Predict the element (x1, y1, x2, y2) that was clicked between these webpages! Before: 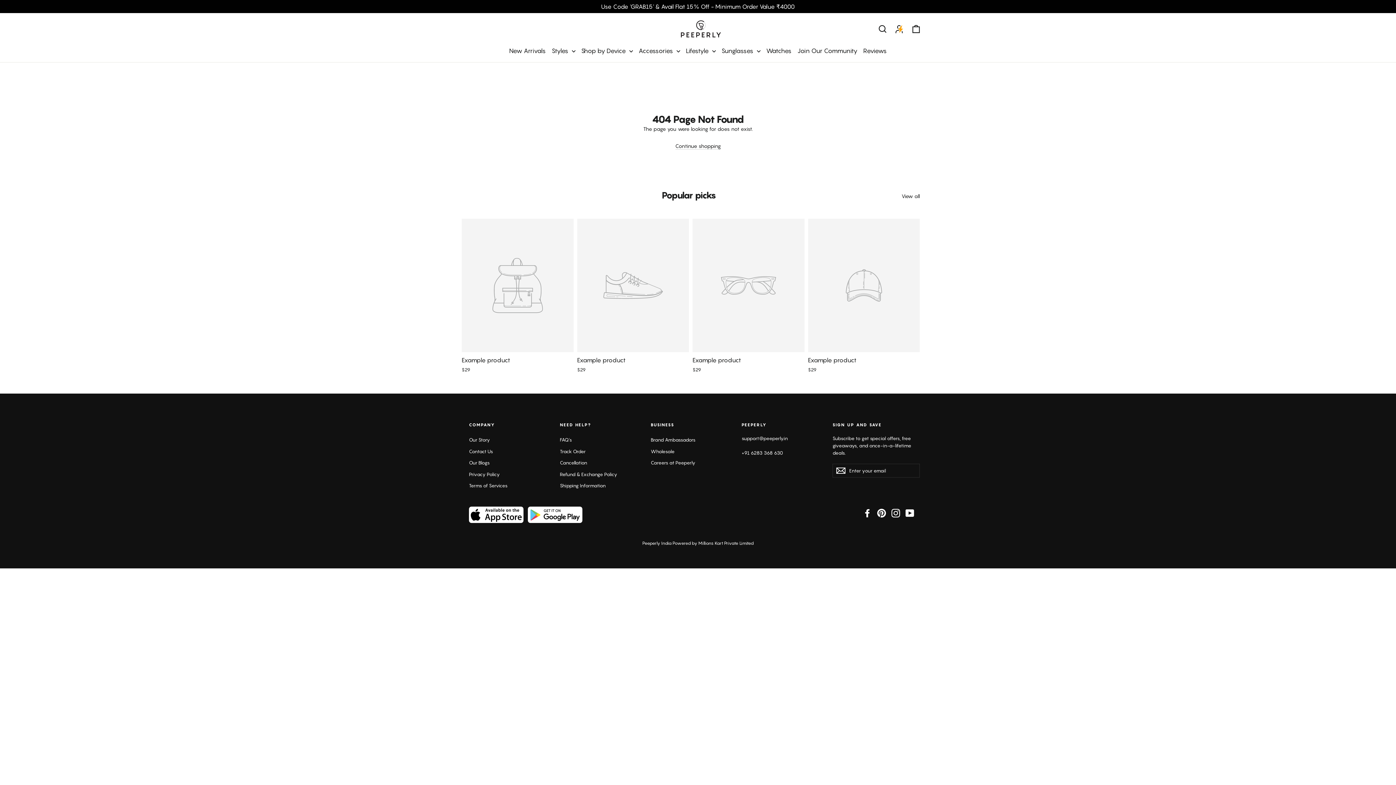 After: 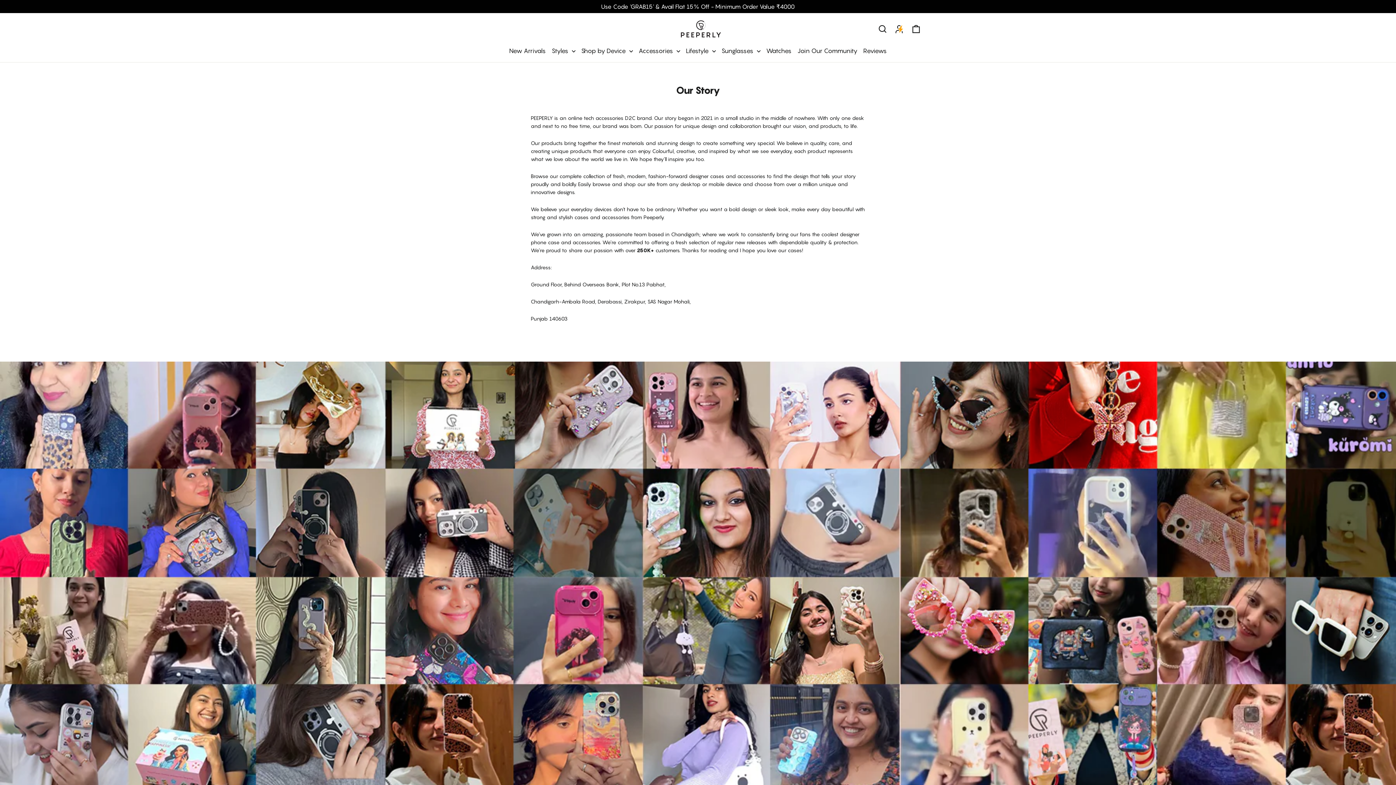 Action: label: Our Story bbox: (469, 434, 556, 445)